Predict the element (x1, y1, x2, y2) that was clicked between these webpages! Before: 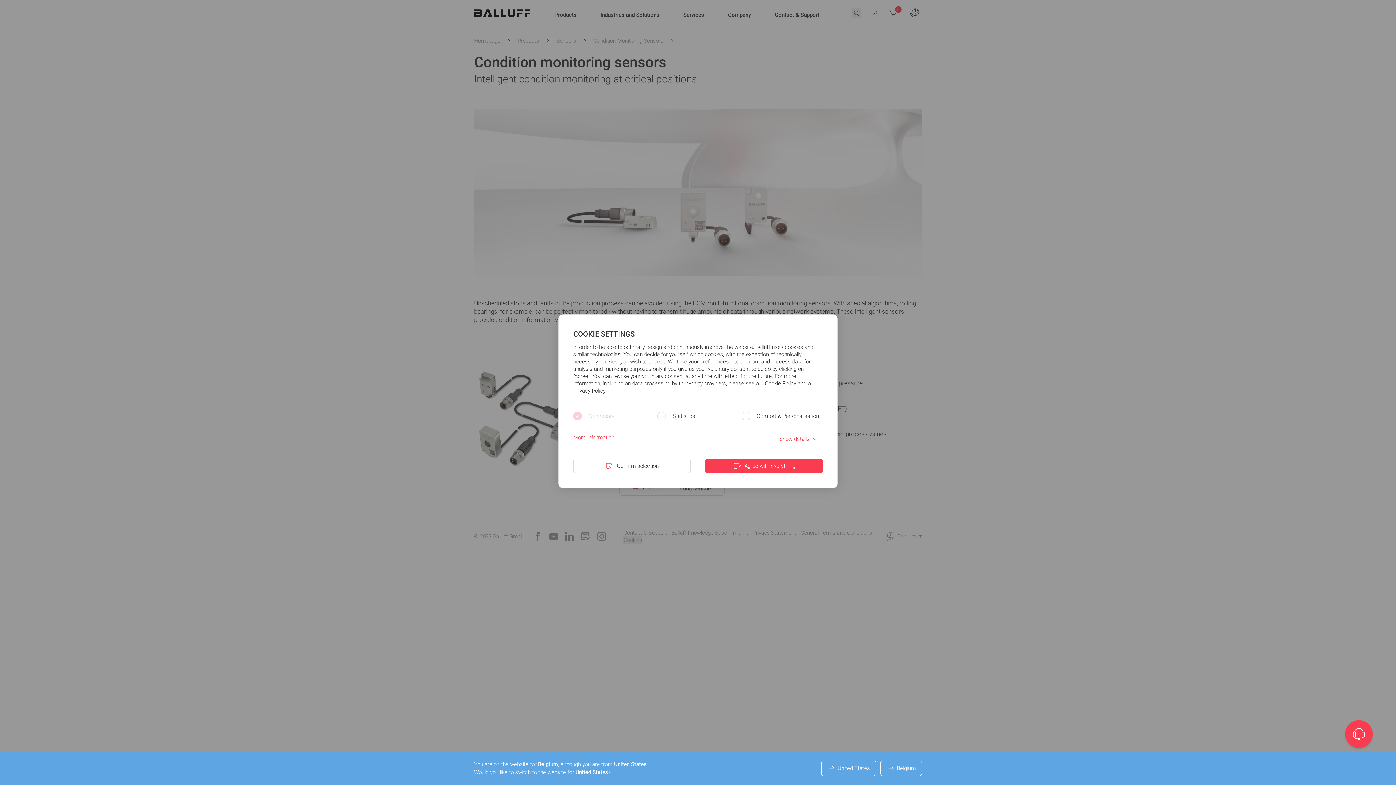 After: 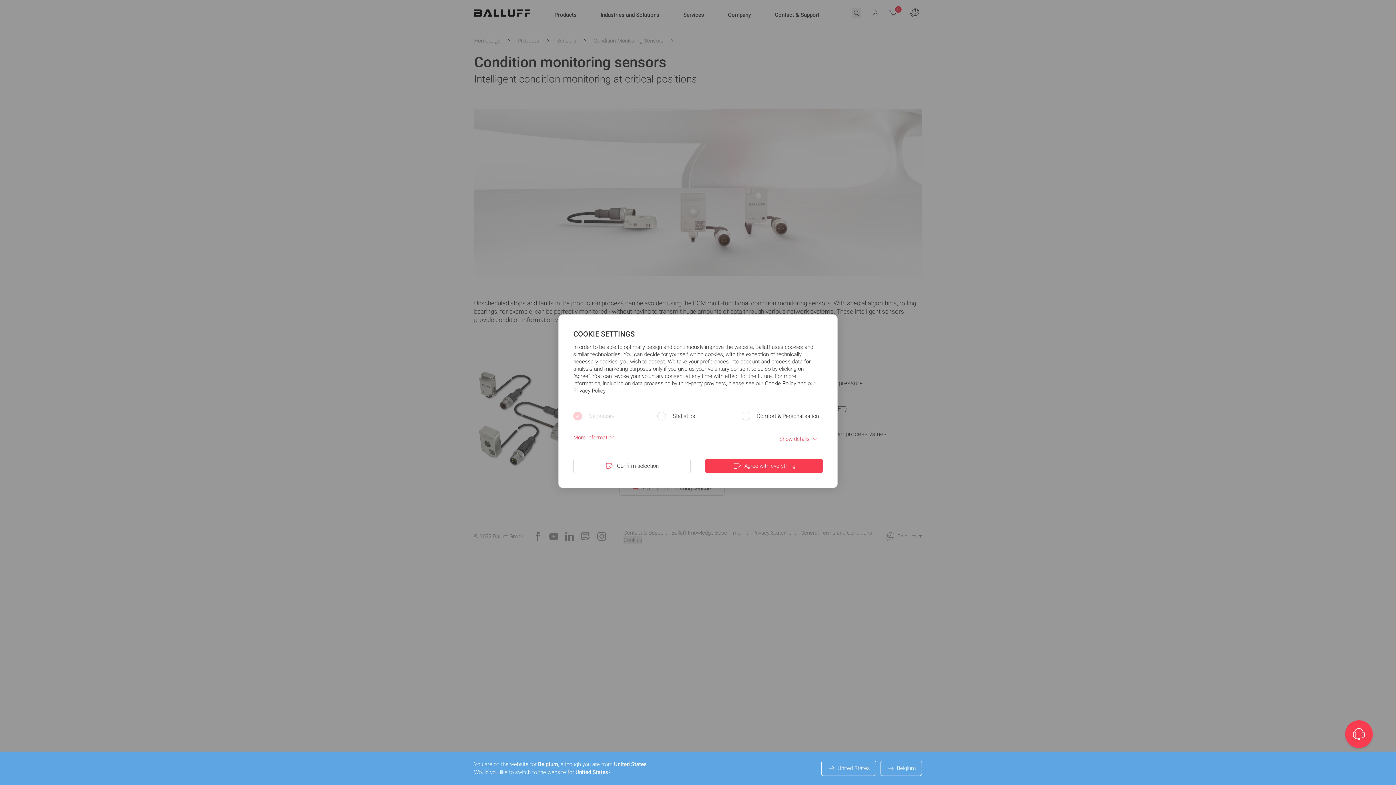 Action: label: More Information bbox: (573, 434, 614, 441)